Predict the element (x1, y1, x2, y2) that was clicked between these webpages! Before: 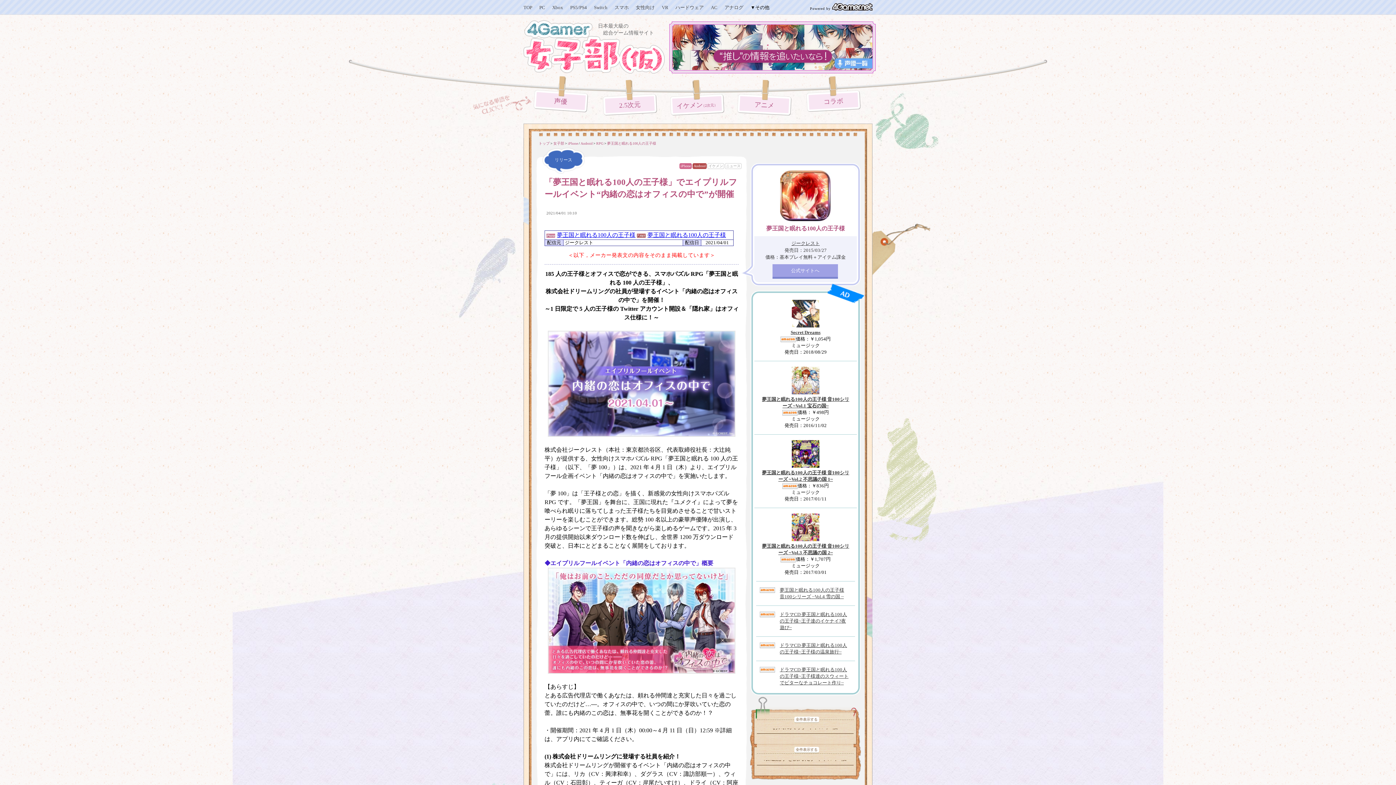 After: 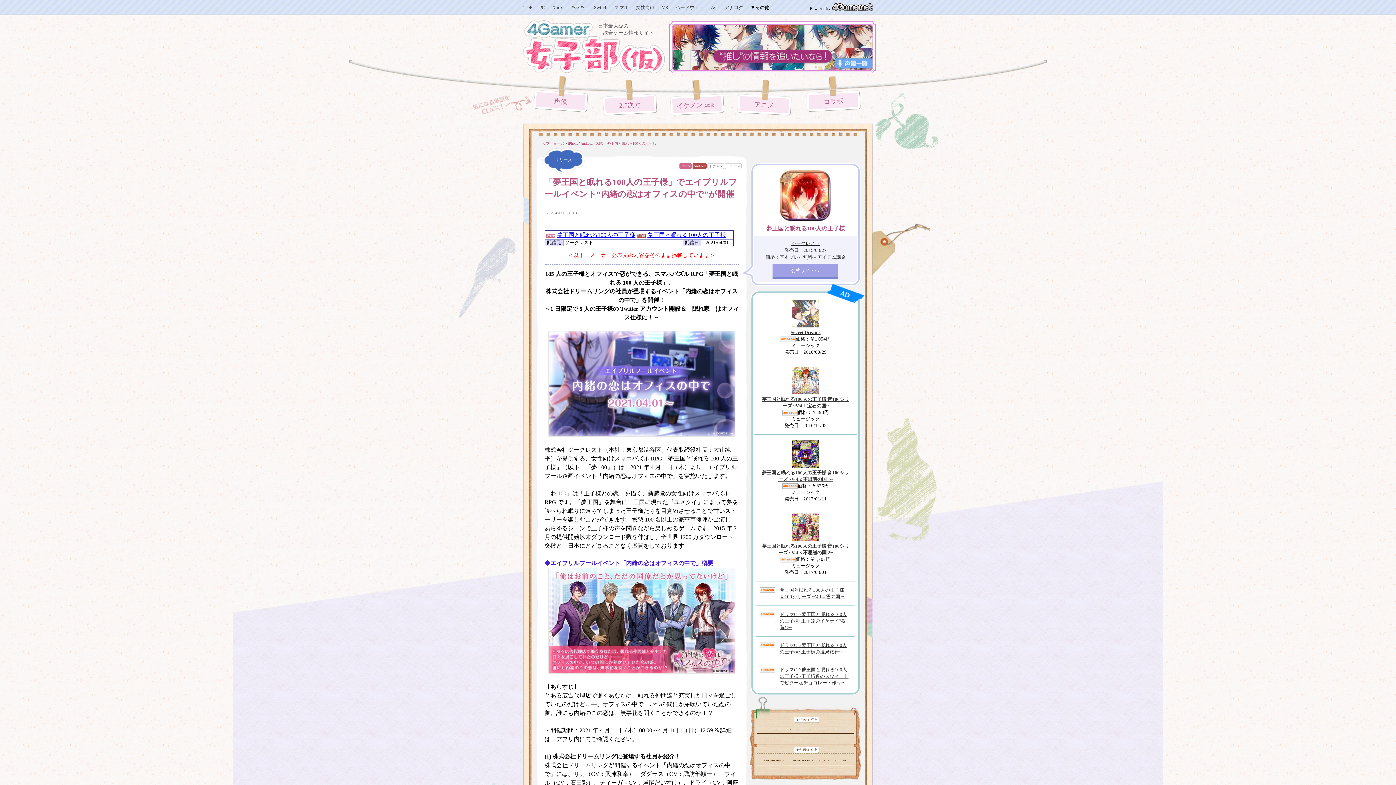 Action: bbox: (760, 300, 851, 327)